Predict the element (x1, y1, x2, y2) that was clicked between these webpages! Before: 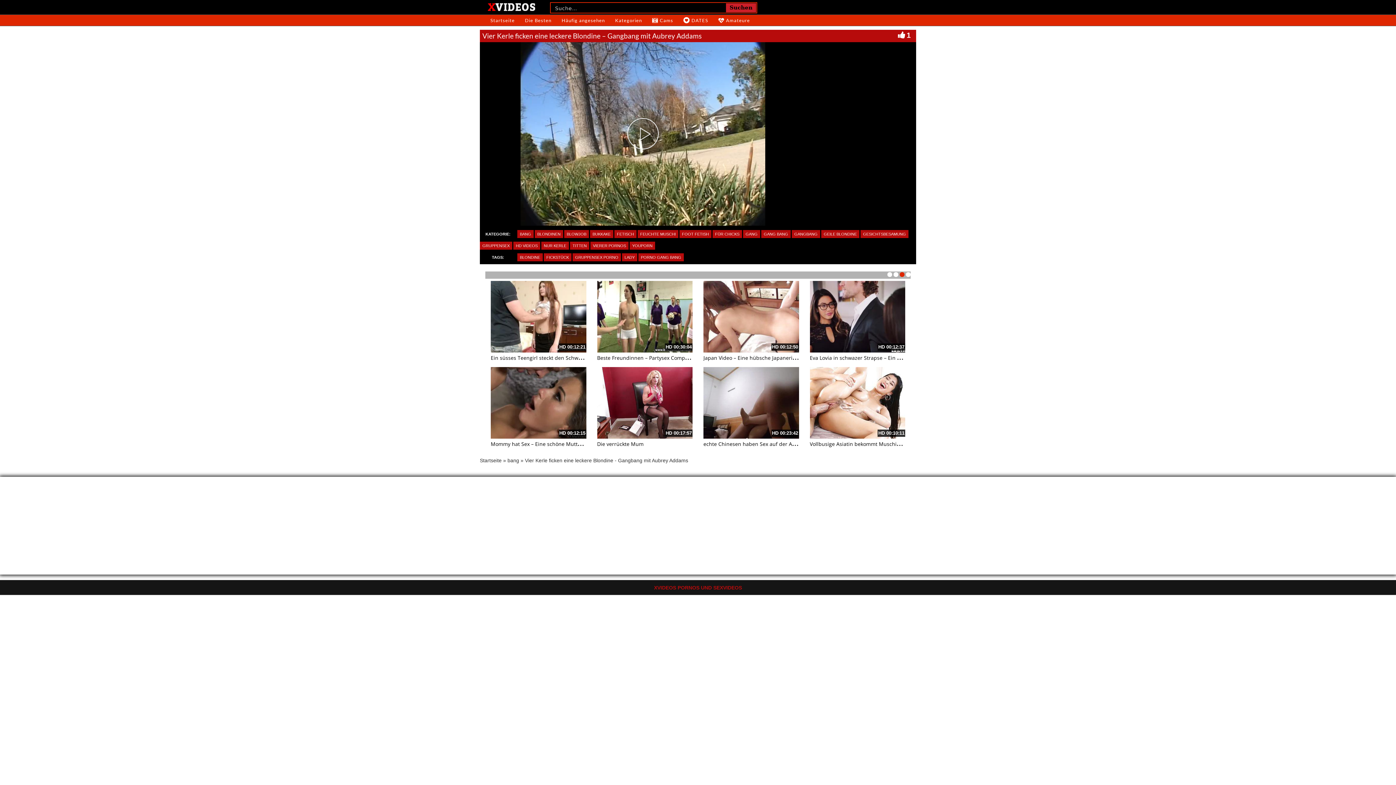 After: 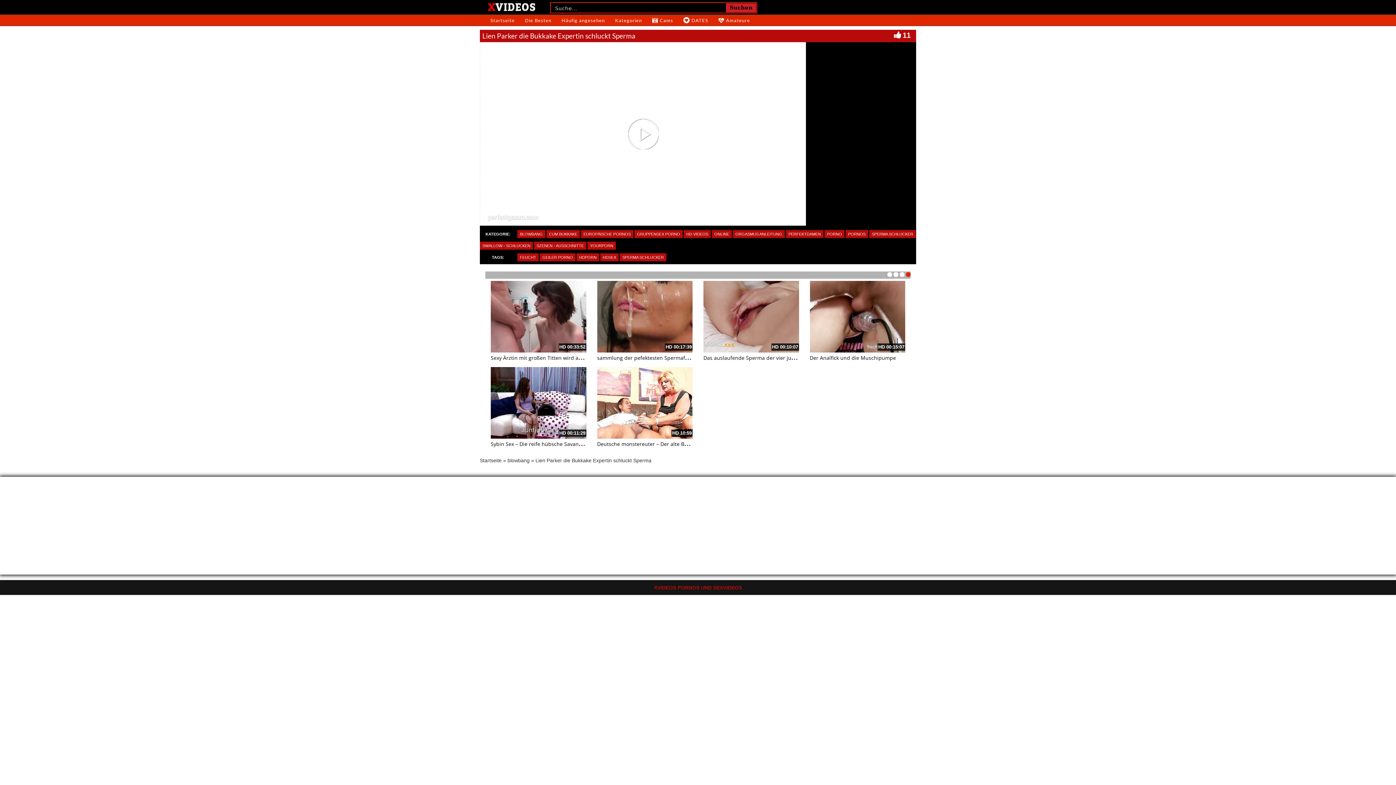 Action: bbox: (597, 281, 692, 352)